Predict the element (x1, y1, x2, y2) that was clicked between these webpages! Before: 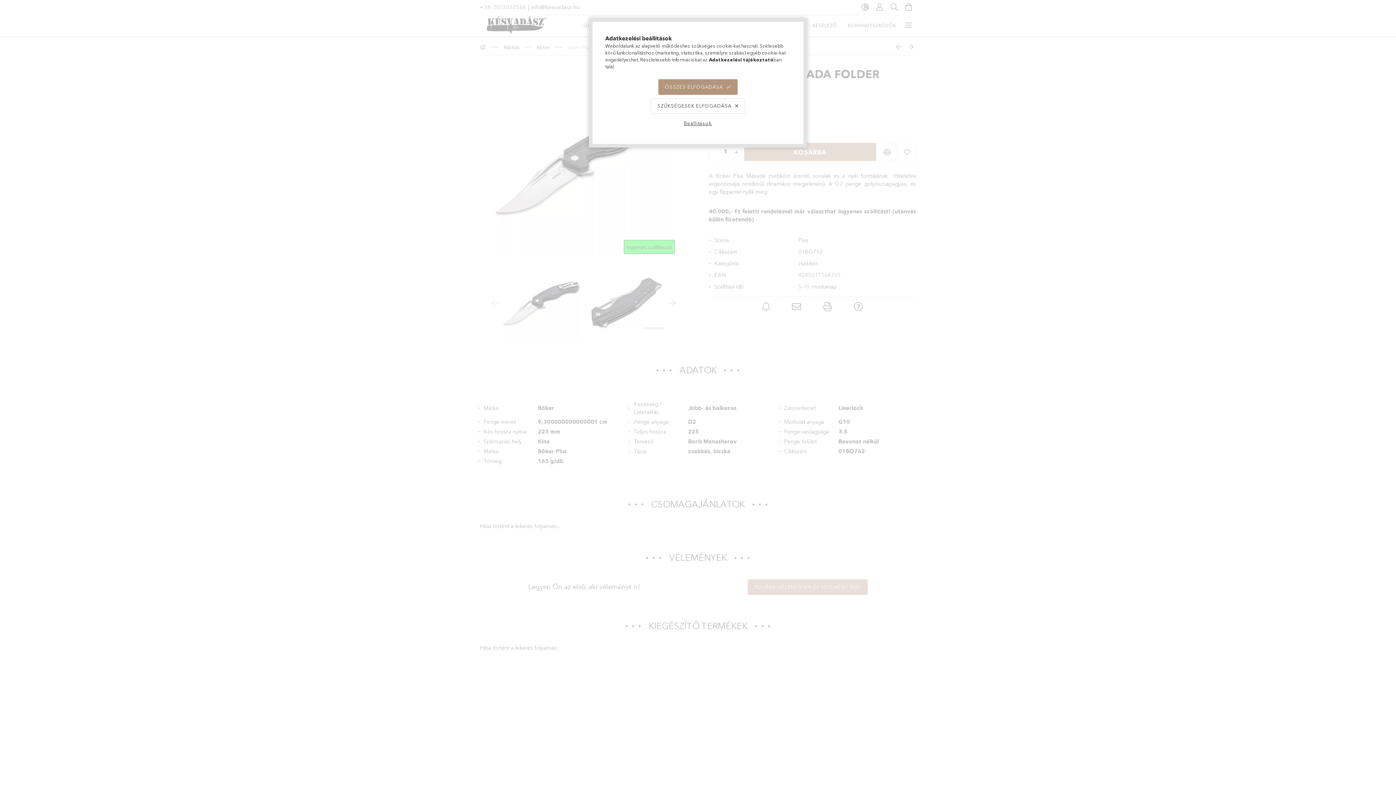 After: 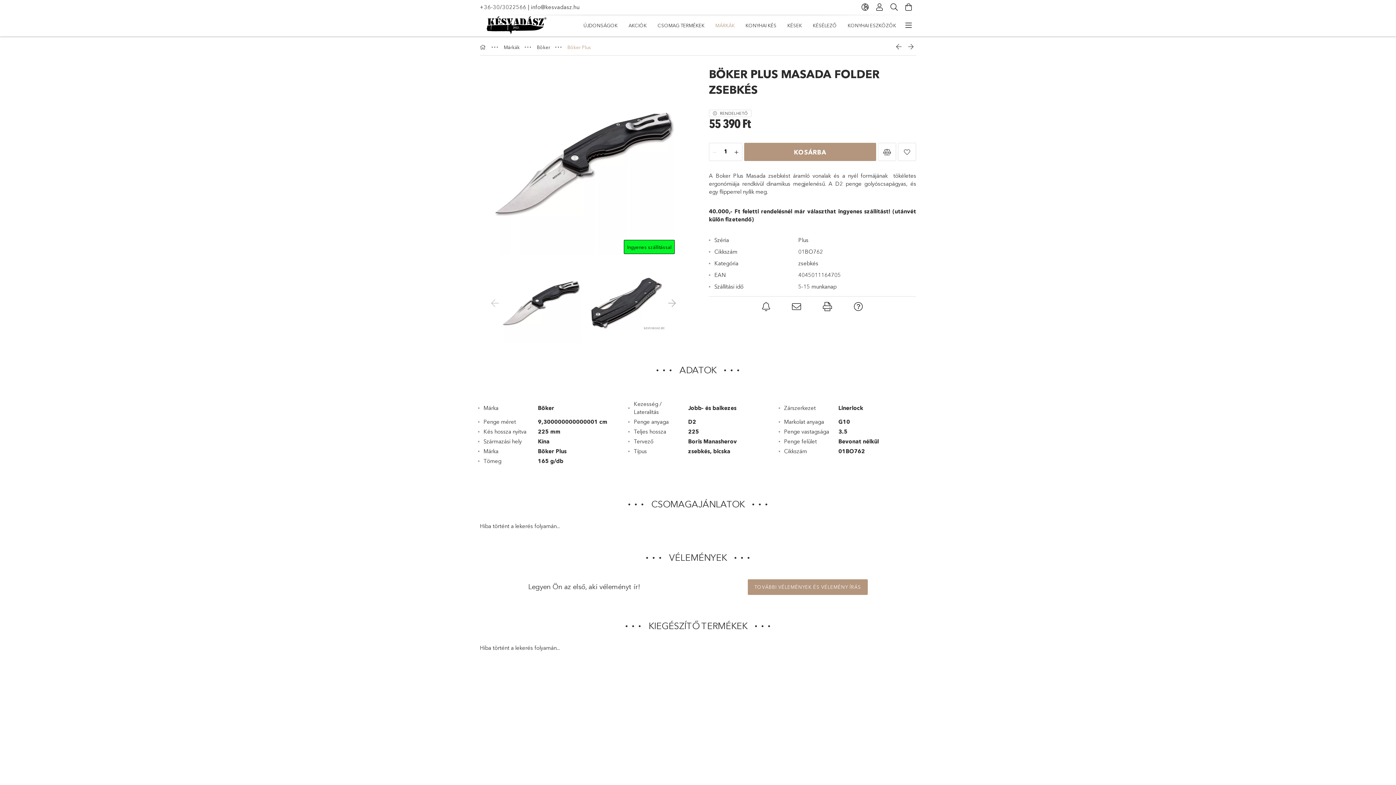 Action: bbox: (658, 79, 737, 94) label: ÖSSZES ELFOGADÁSA